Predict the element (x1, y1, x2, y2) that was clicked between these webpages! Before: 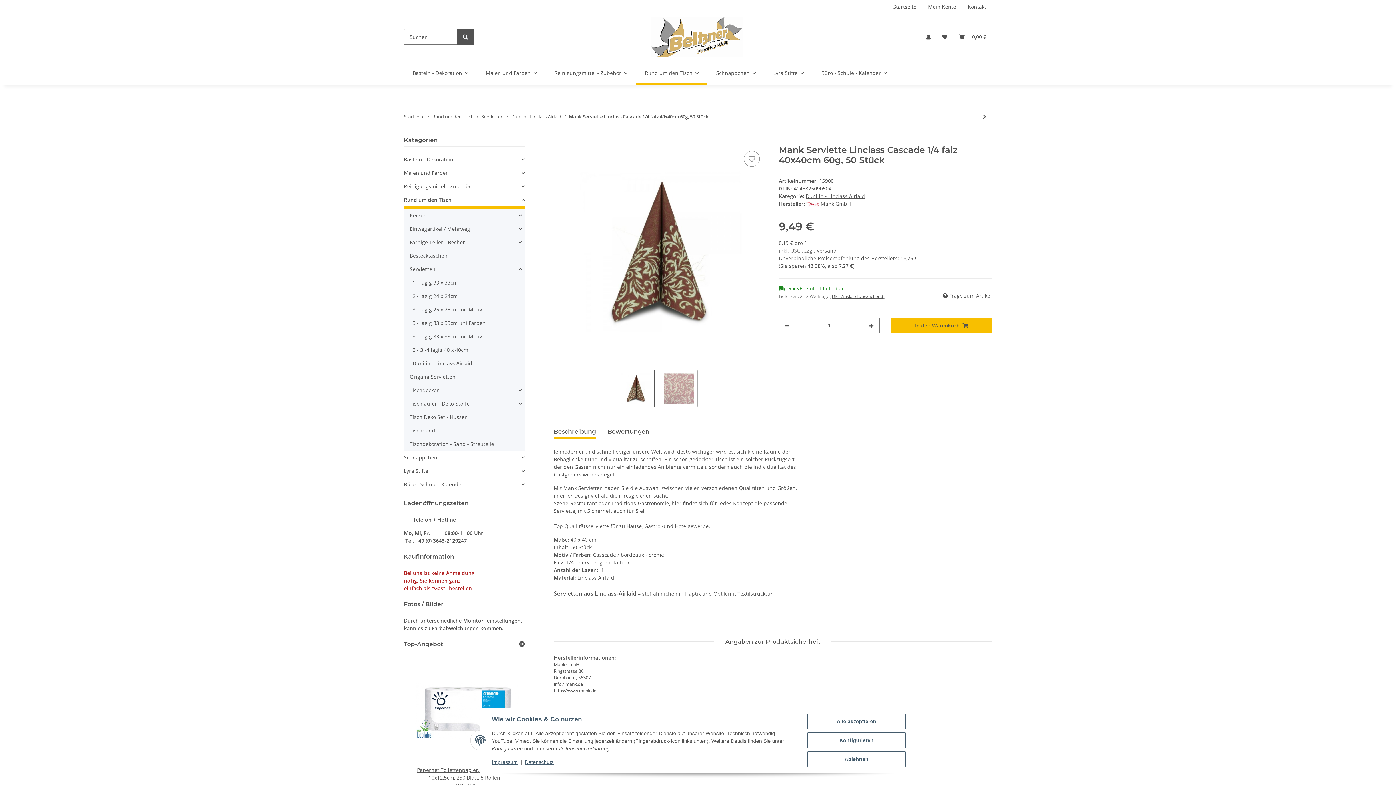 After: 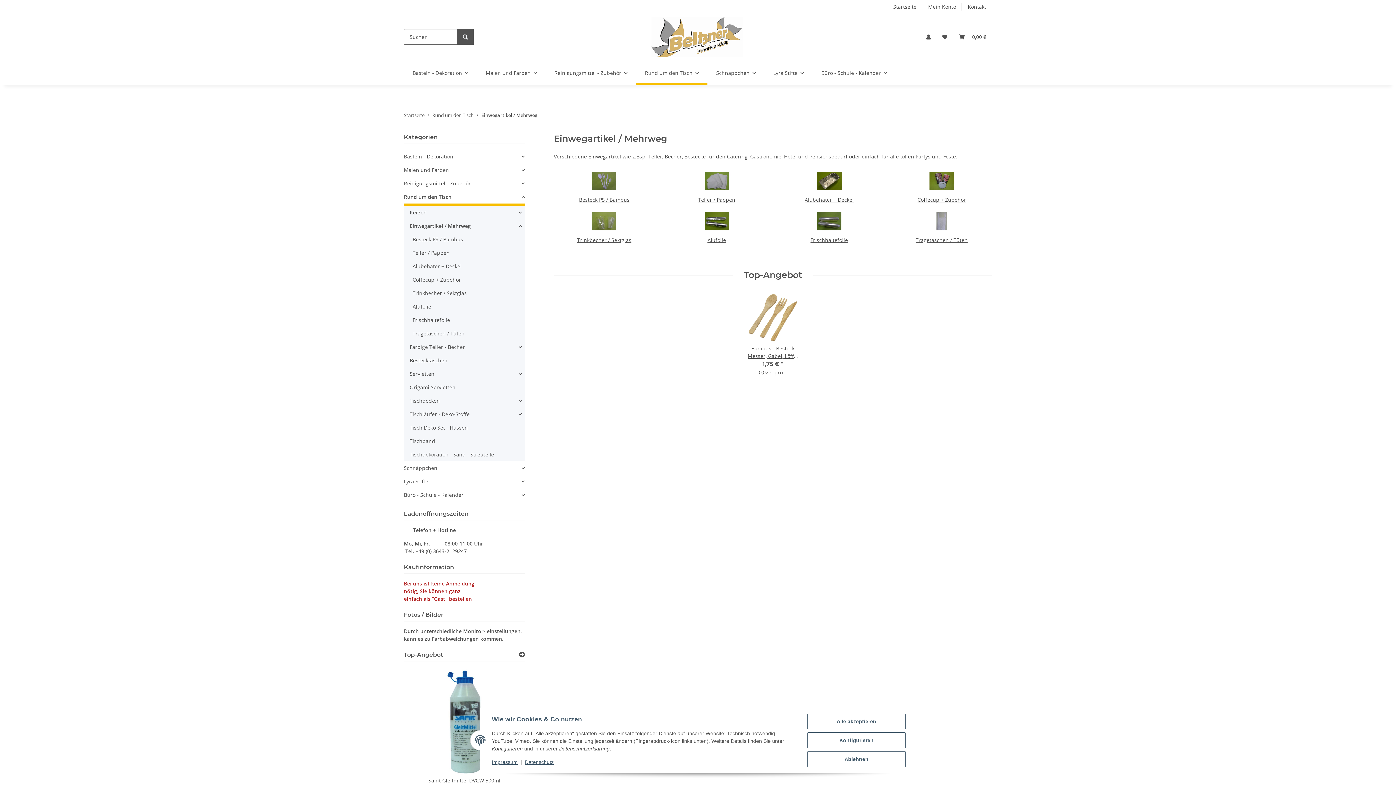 Action: bbox: (409, 225, 470, 232) label: Einwegartikel / Mehrweg